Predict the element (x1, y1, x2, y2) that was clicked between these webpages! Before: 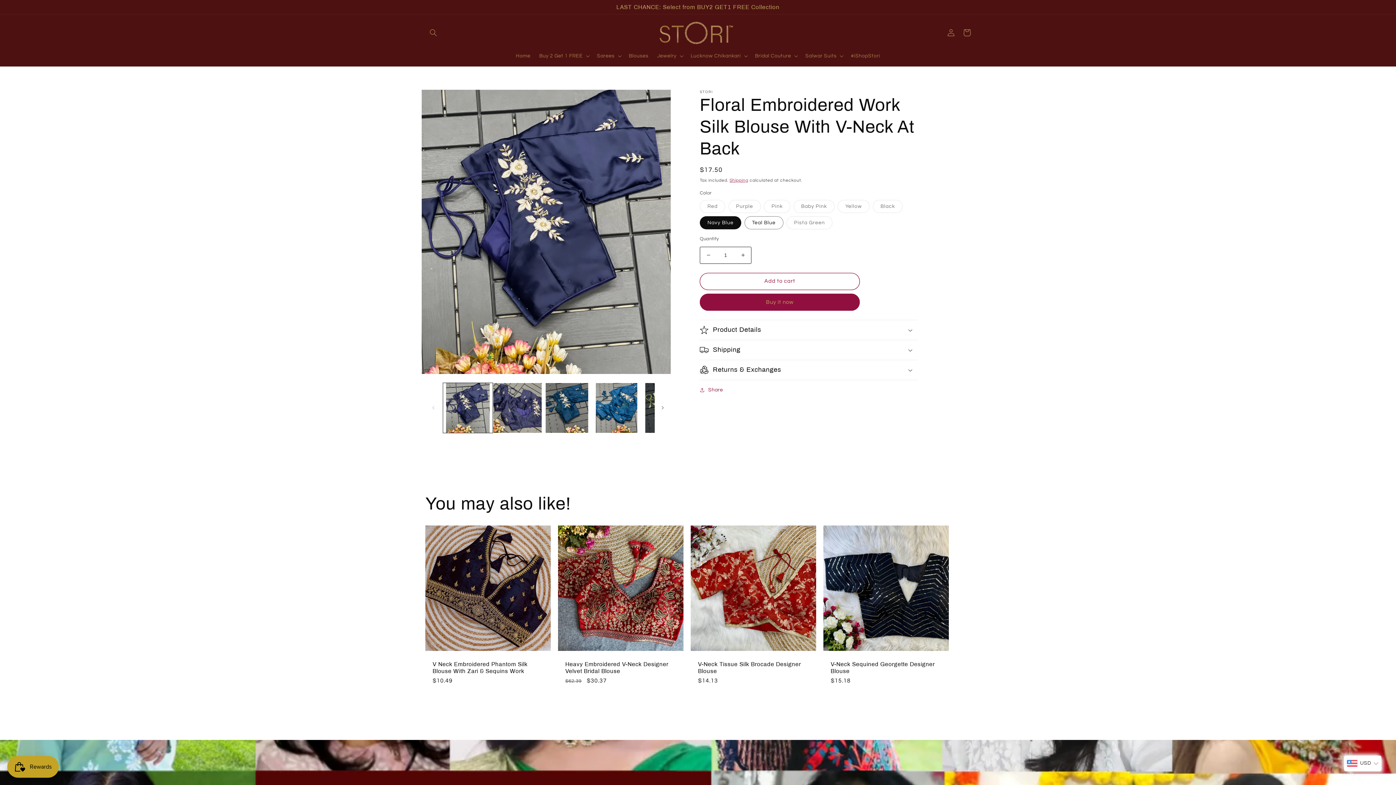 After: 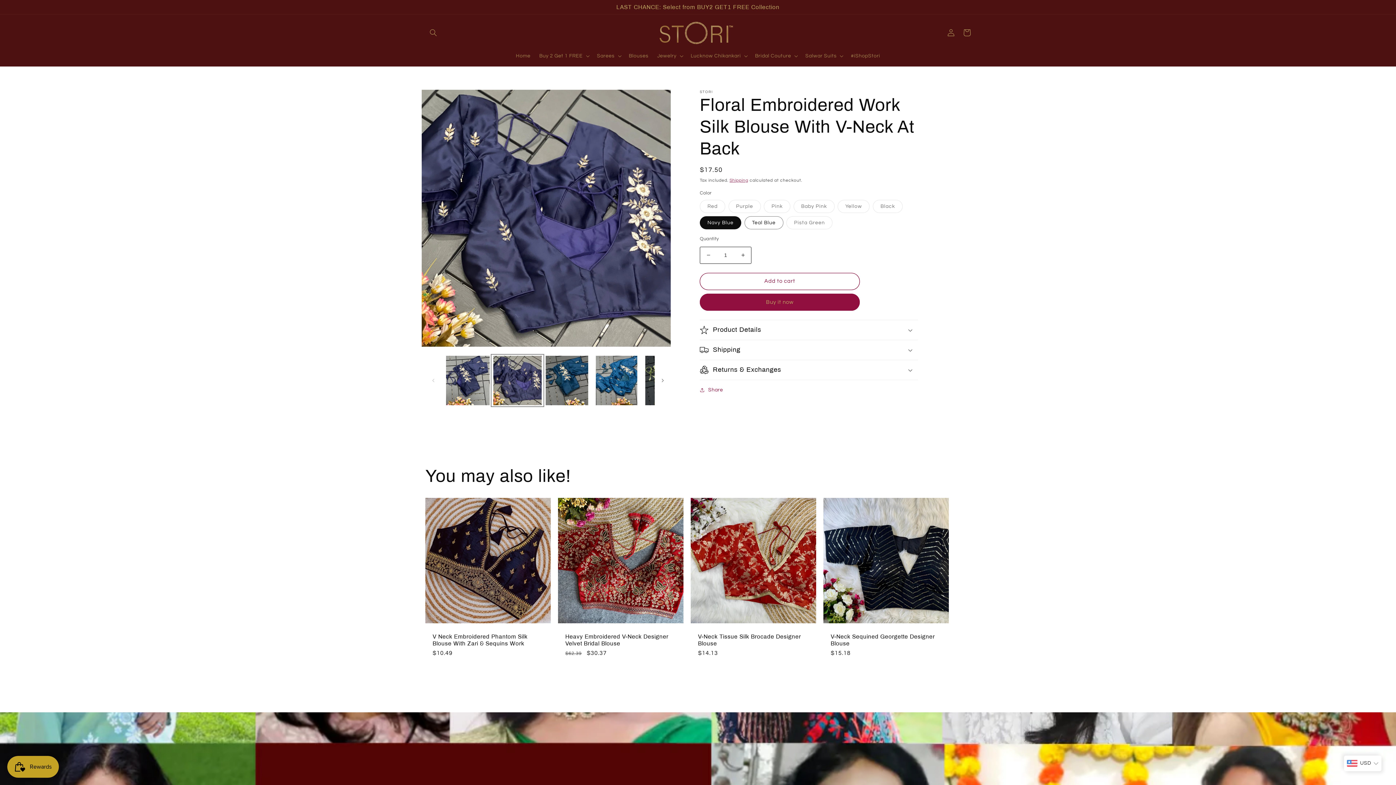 Action: label: Load image 2 in gallery view bbox: (492, 383, 542, 432)